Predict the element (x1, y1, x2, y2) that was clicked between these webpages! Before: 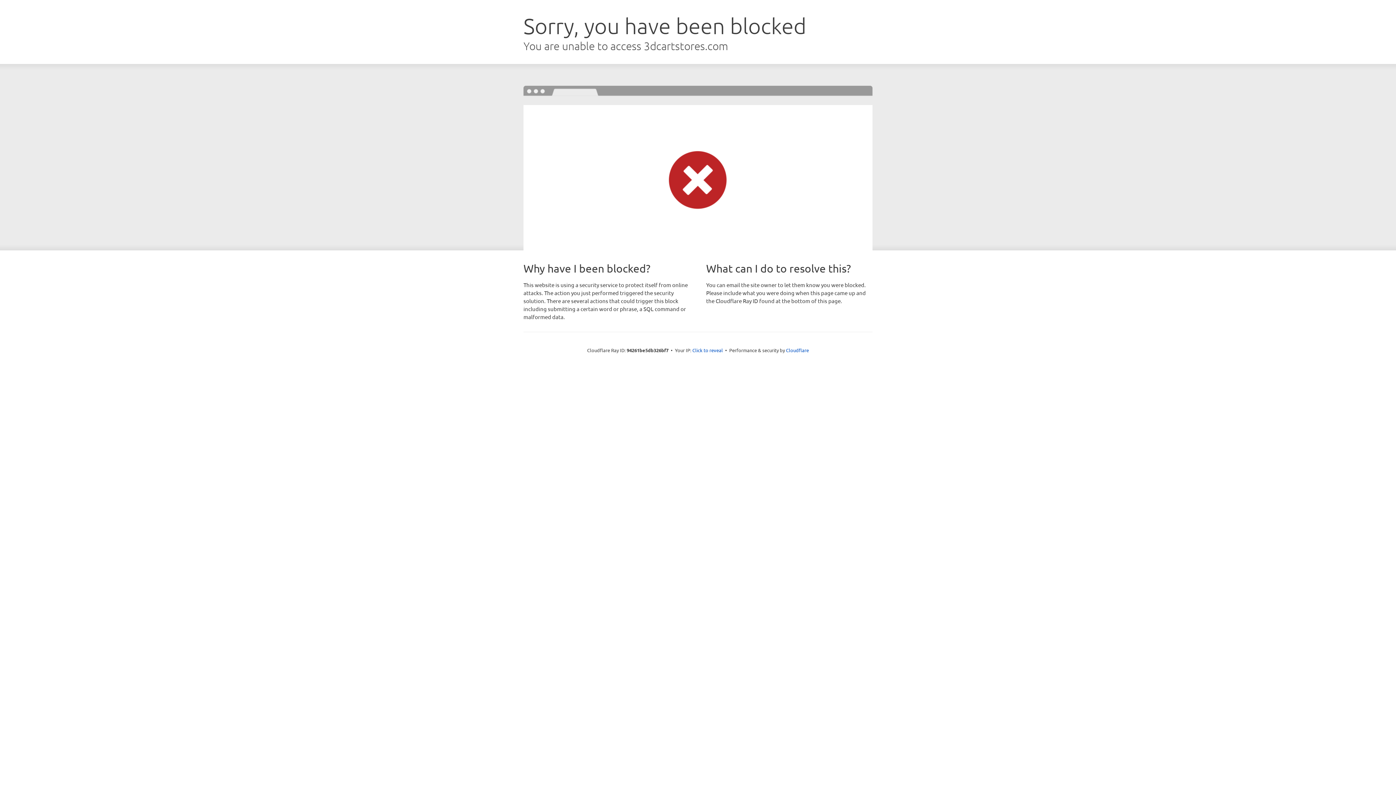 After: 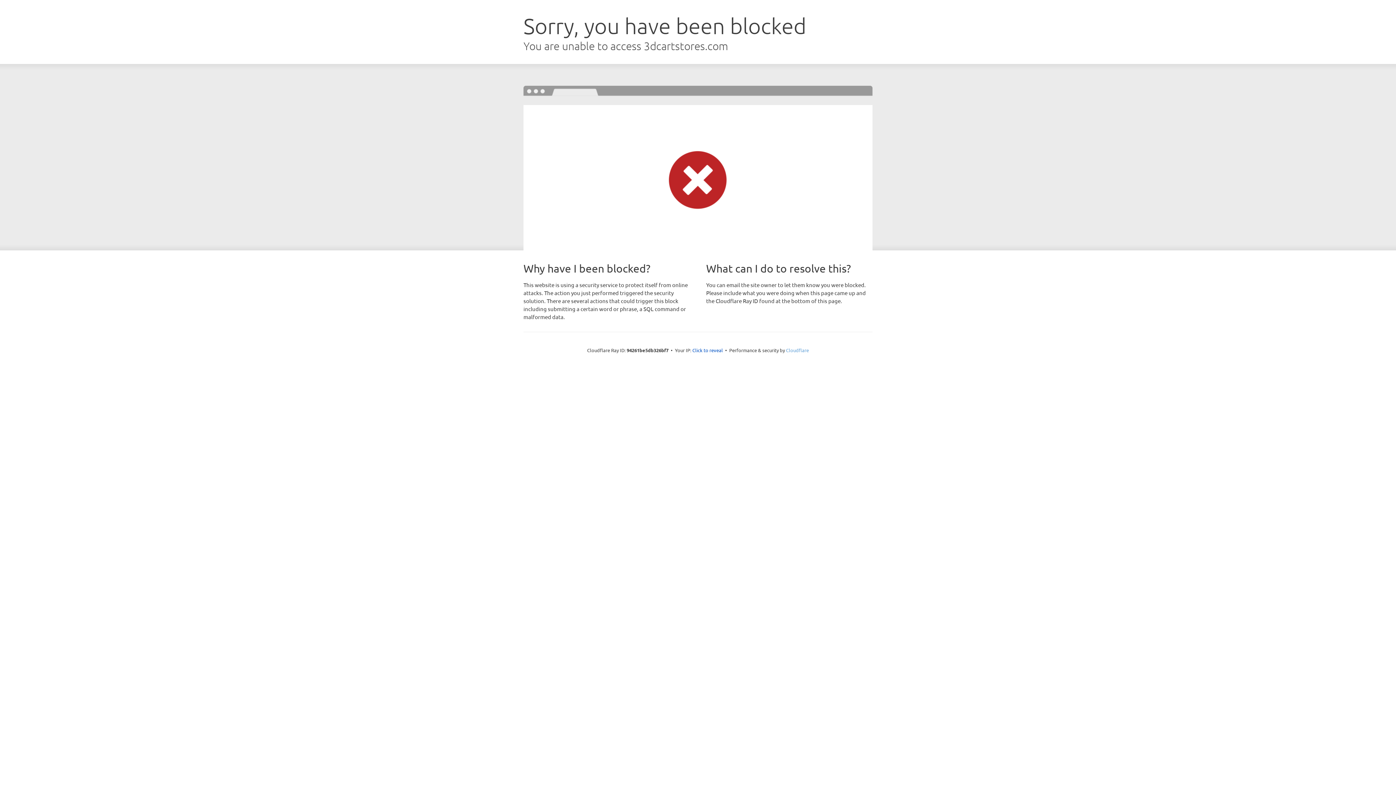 Action: label: Cloudflare bbox: (786, 347, 809, 353)